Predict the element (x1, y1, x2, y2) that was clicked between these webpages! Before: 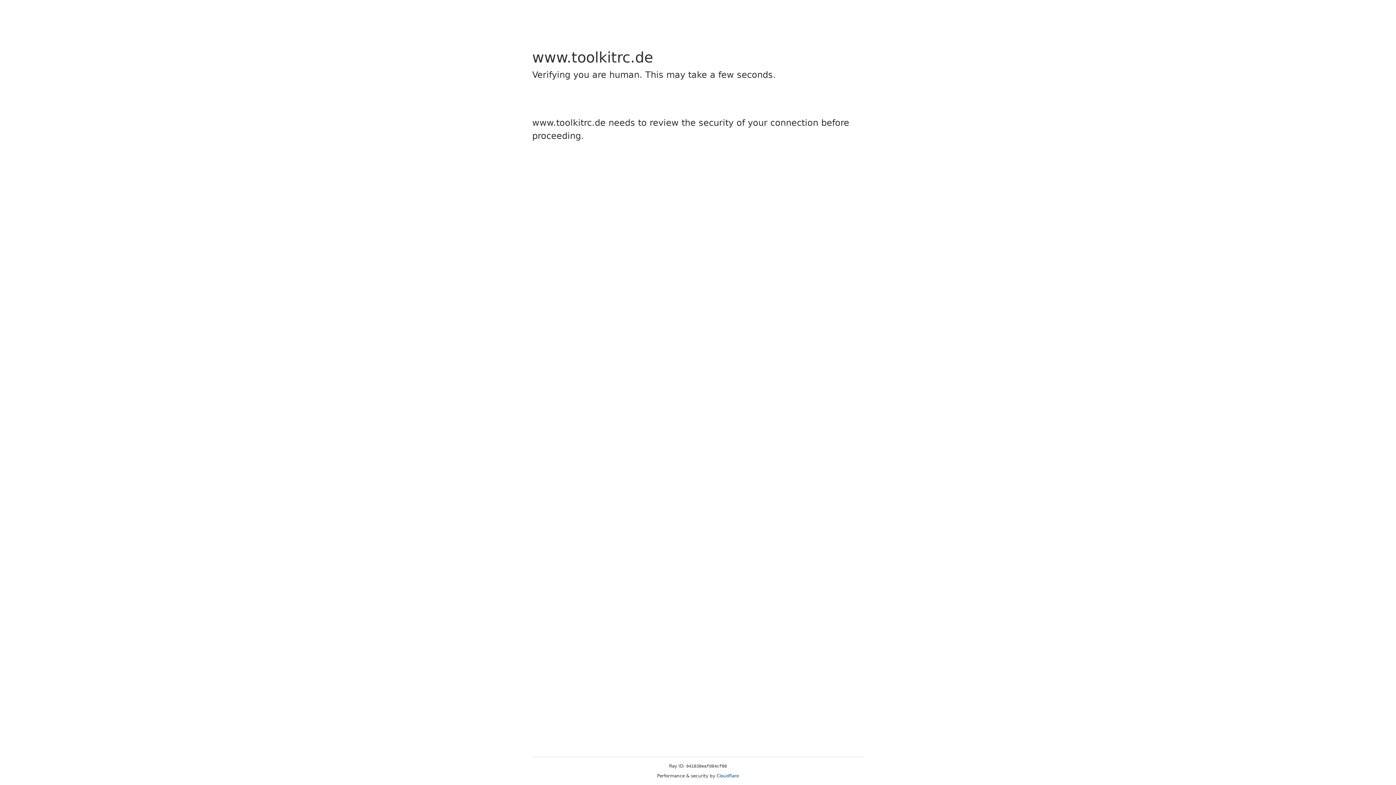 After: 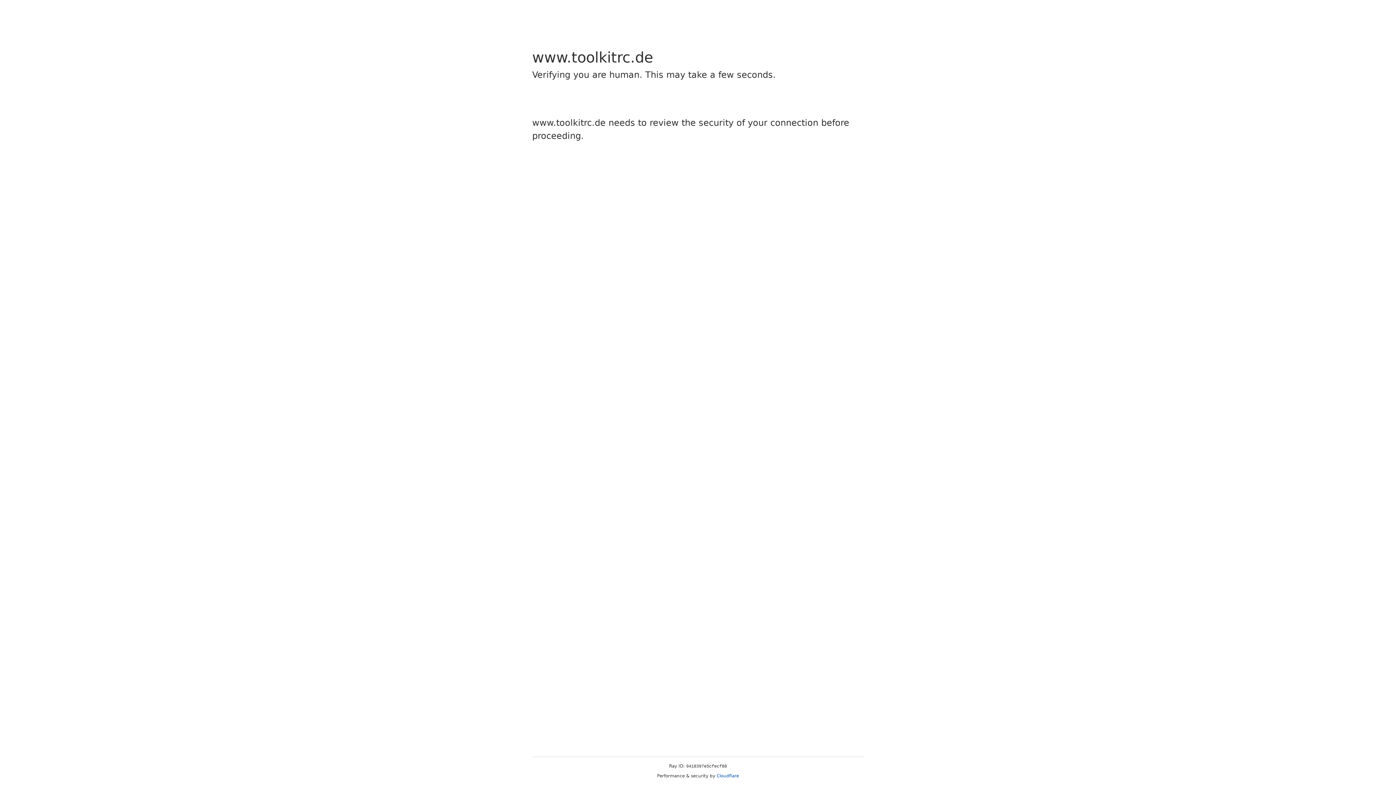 Action: bbox: (716, 773, 739, 778) label: Cloudflare